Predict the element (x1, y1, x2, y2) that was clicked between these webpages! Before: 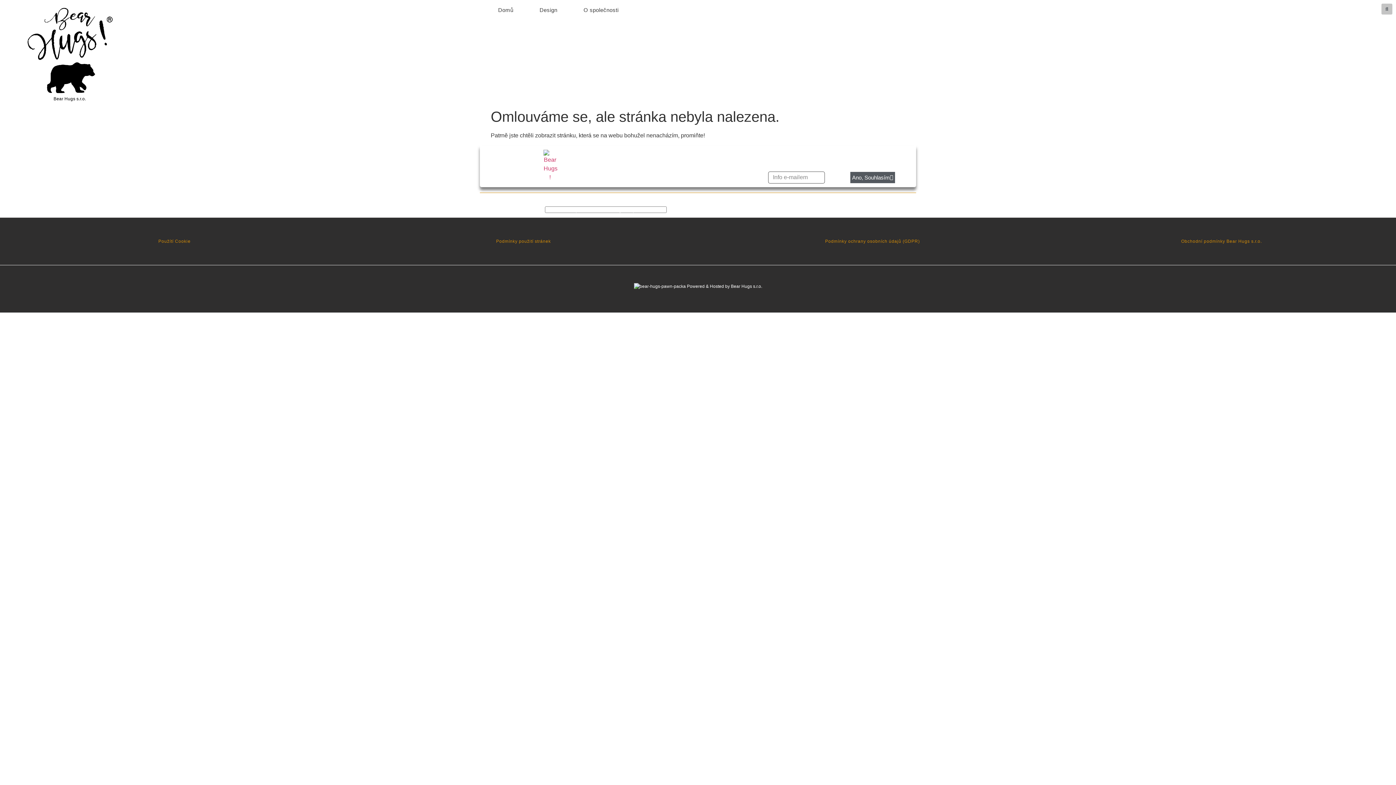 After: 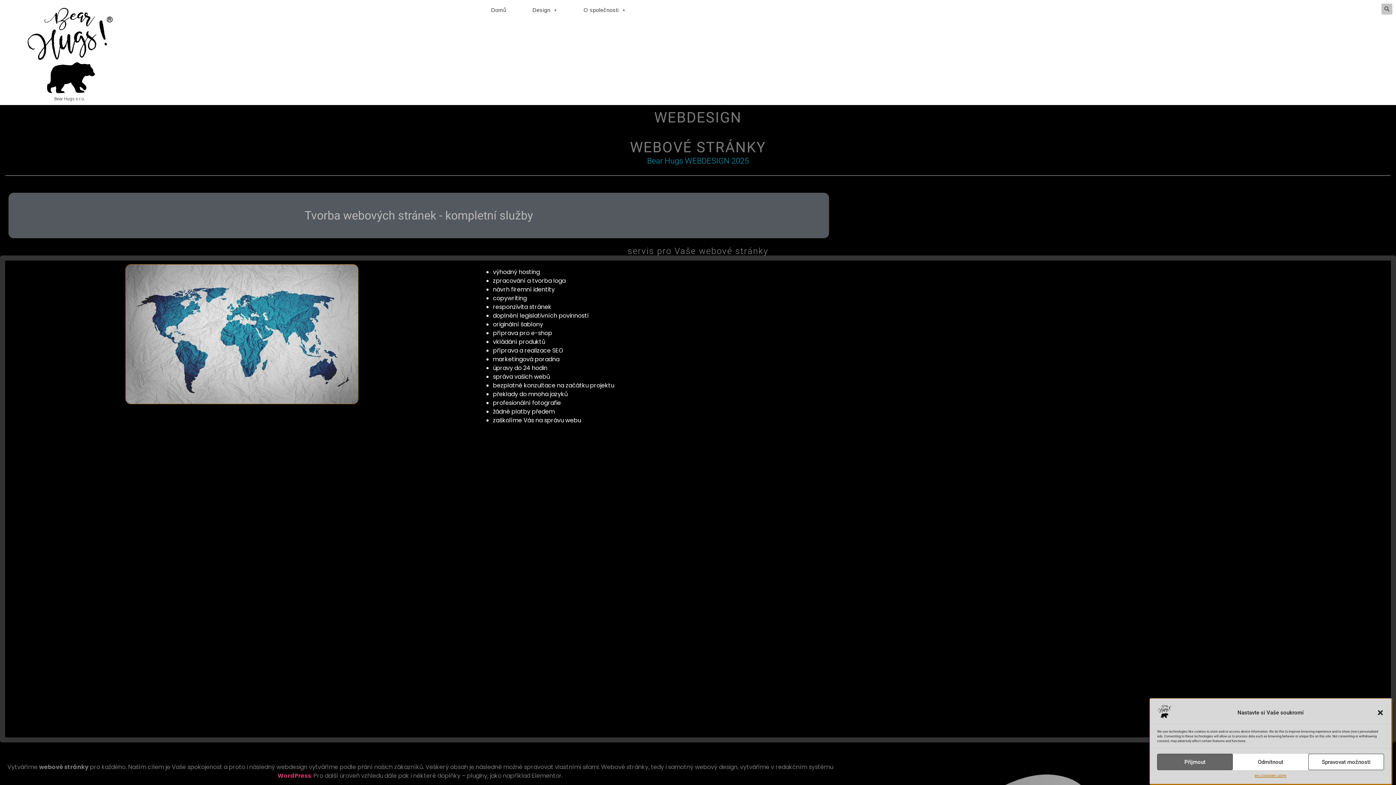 Action: label: | webdesign | bbox: (575, 206, 636, 212)